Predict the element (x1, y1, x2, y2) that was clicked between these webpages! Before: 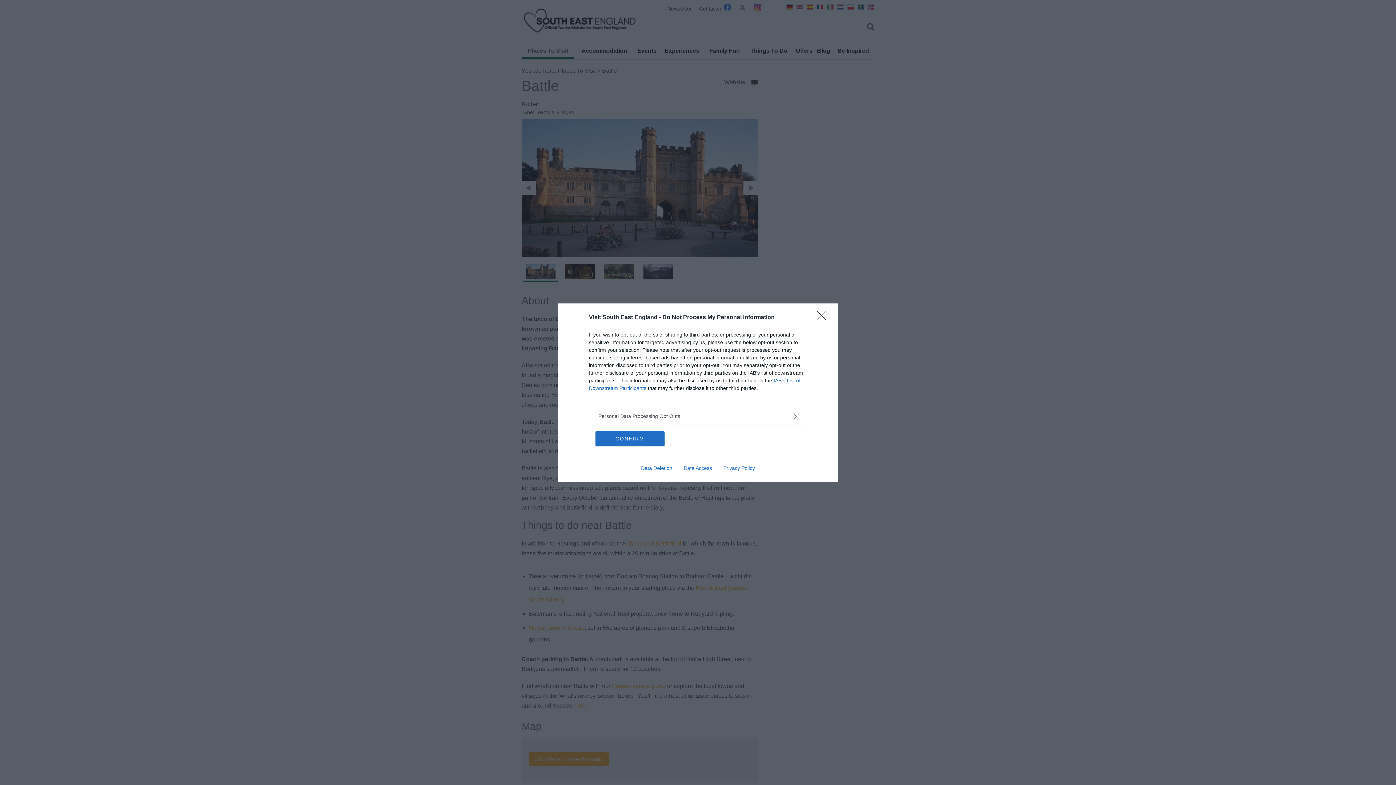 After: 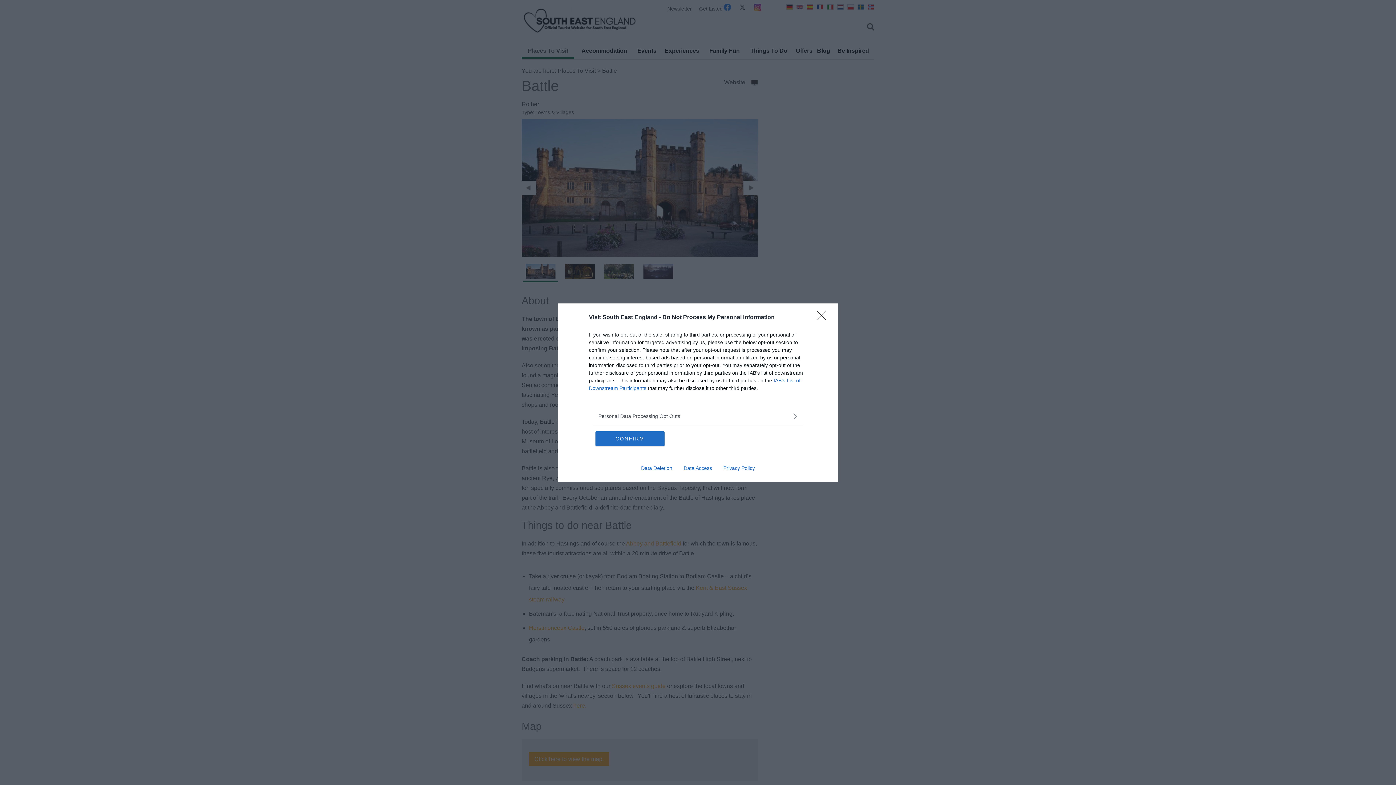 Action: bbox: (678, 465, 717, 471) label: Data Access